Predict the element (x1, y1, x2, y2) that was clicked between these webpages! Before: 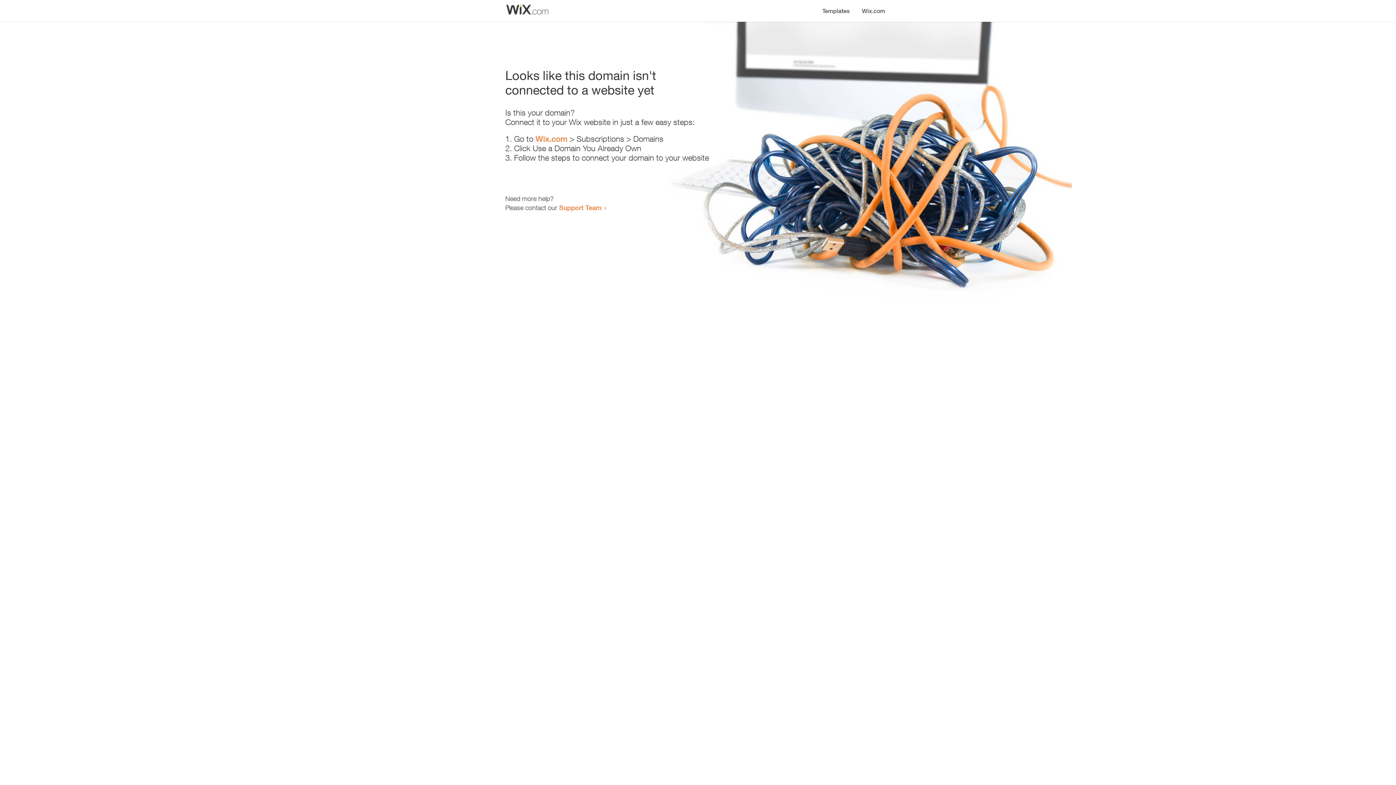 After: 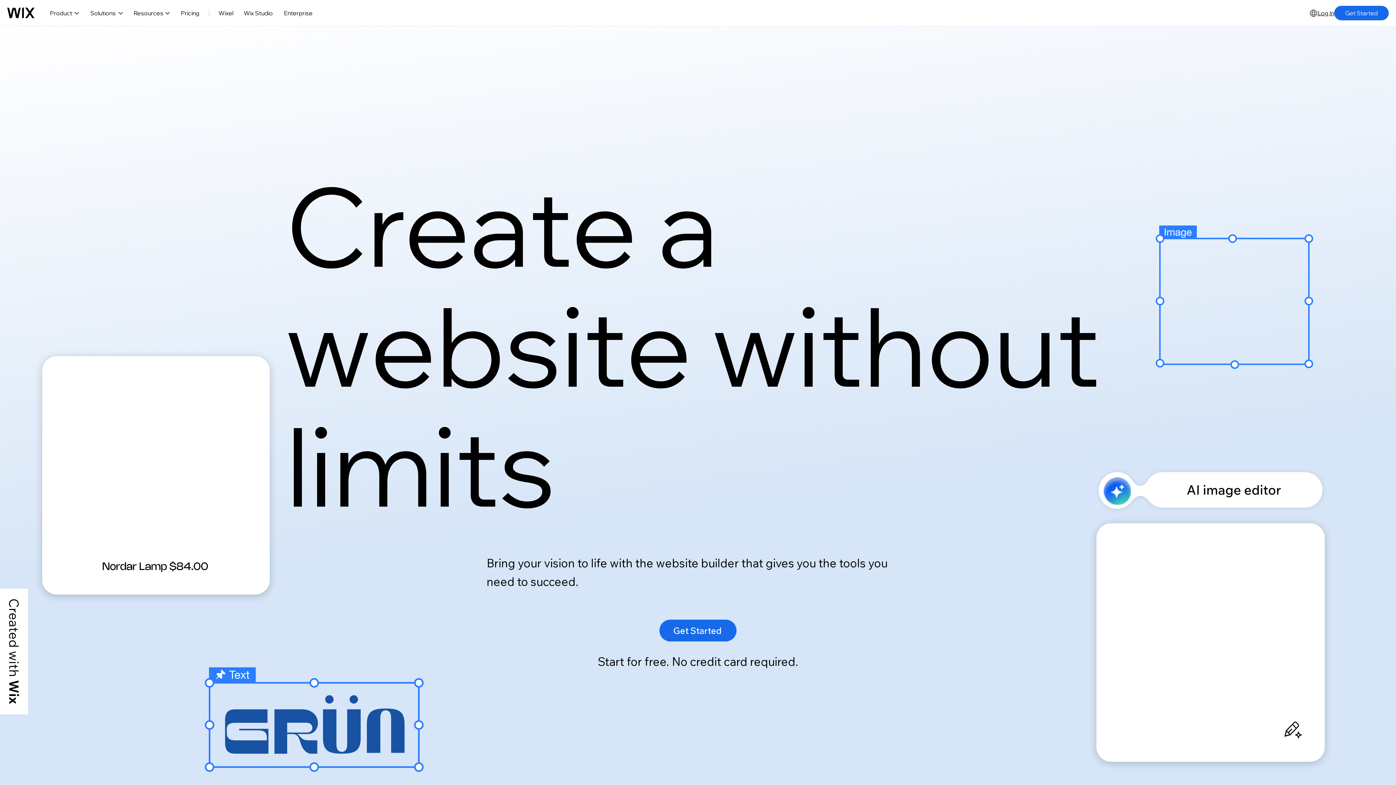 Action: label: Wix.com bbox: (856, 0, 890, 14)